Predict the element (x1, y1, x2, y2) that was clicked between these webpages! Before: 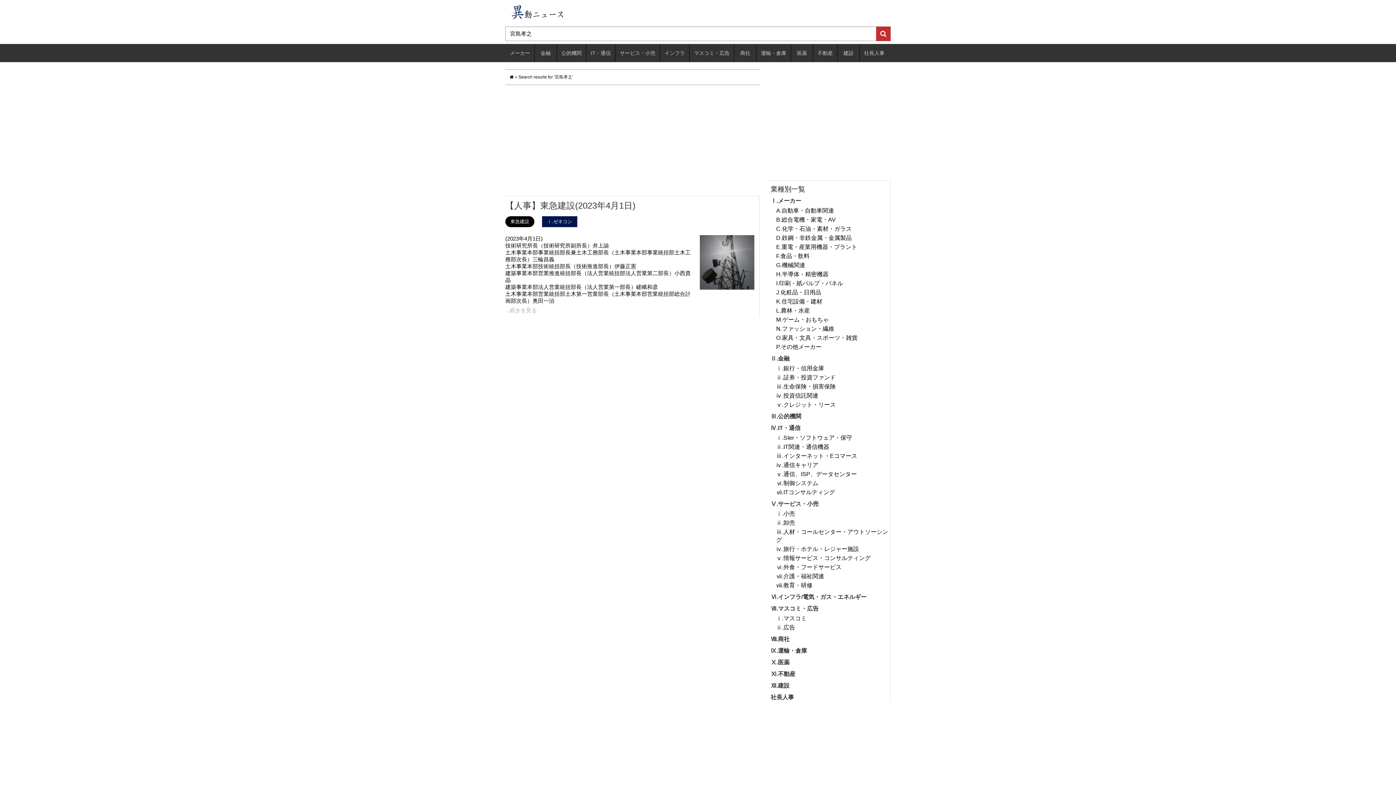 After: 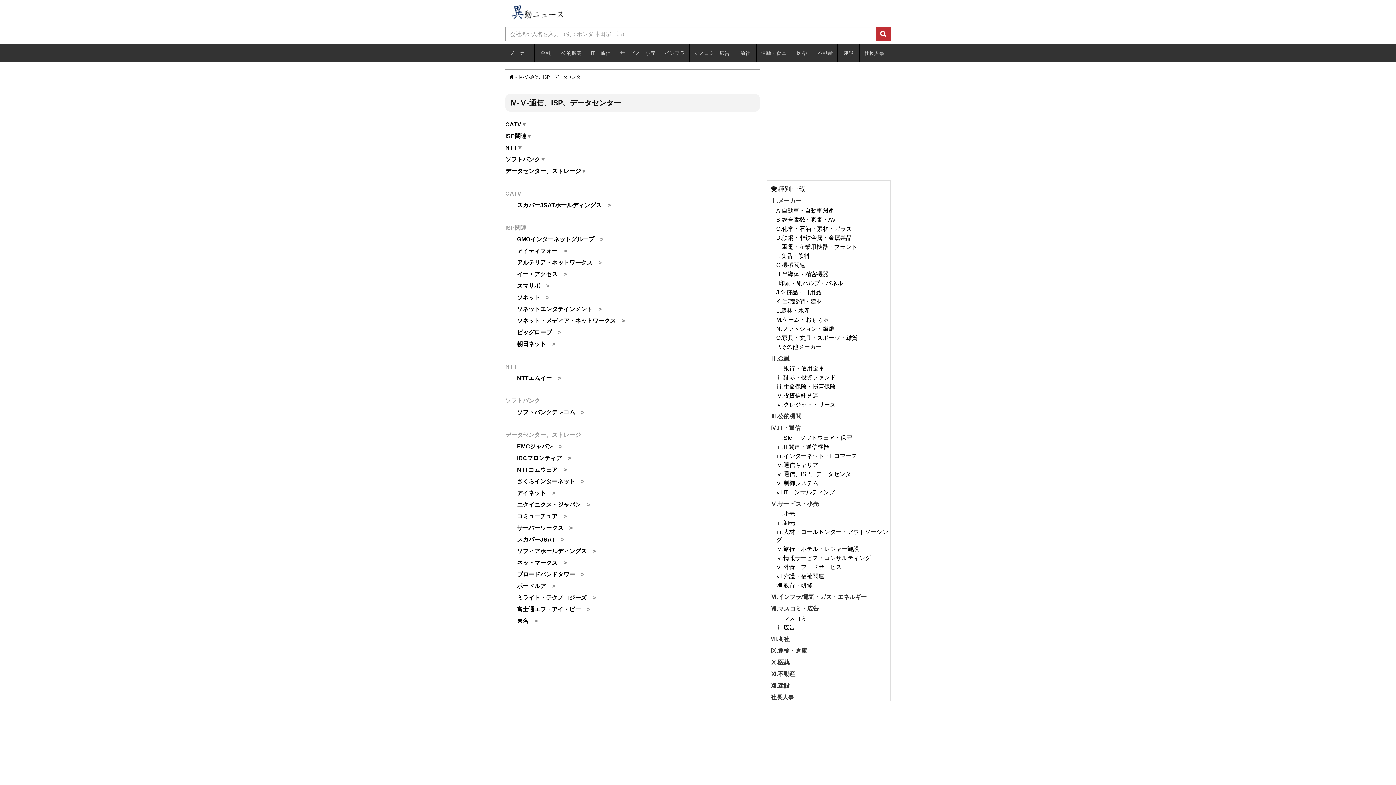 Action: label: ⅴ.通信、ISP、データセンター bbox: (776, 470, 890, 478)